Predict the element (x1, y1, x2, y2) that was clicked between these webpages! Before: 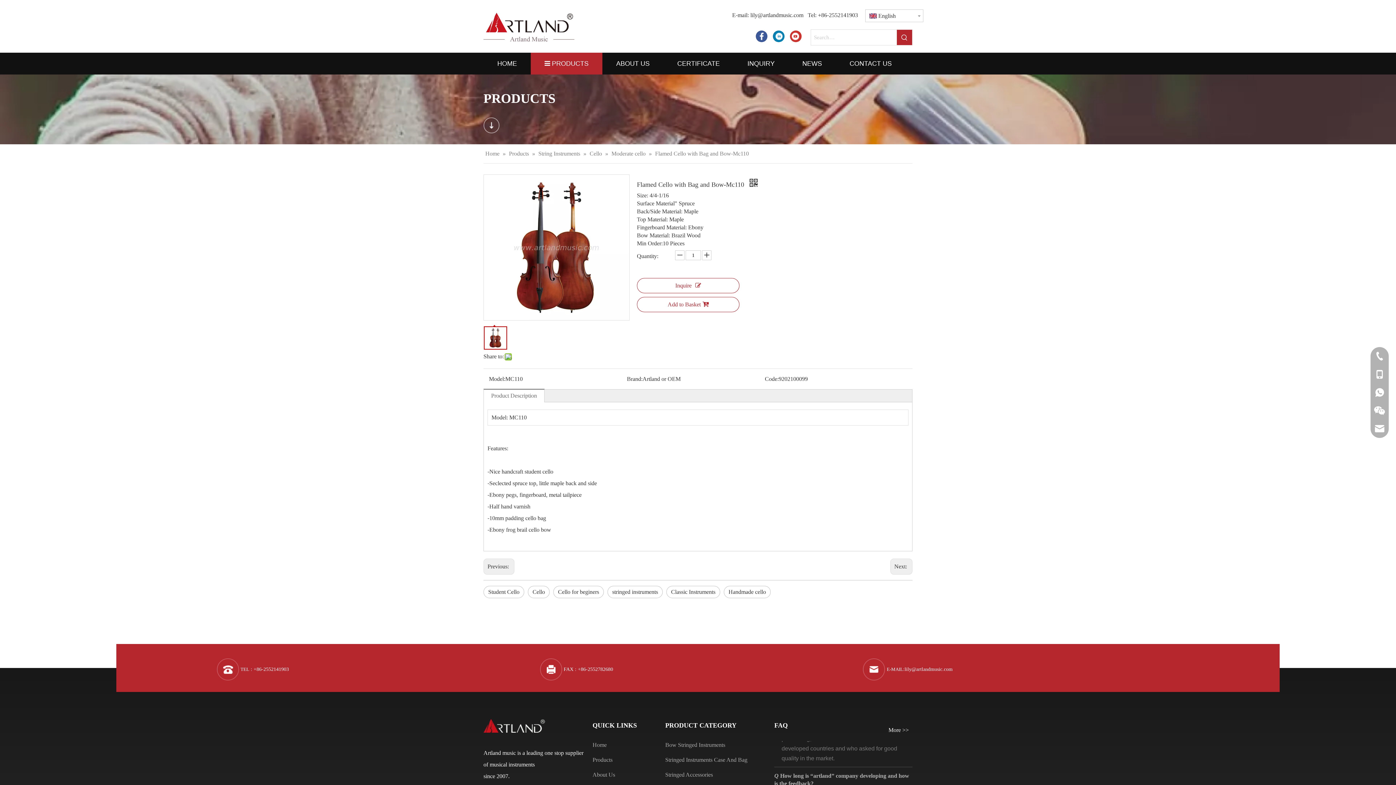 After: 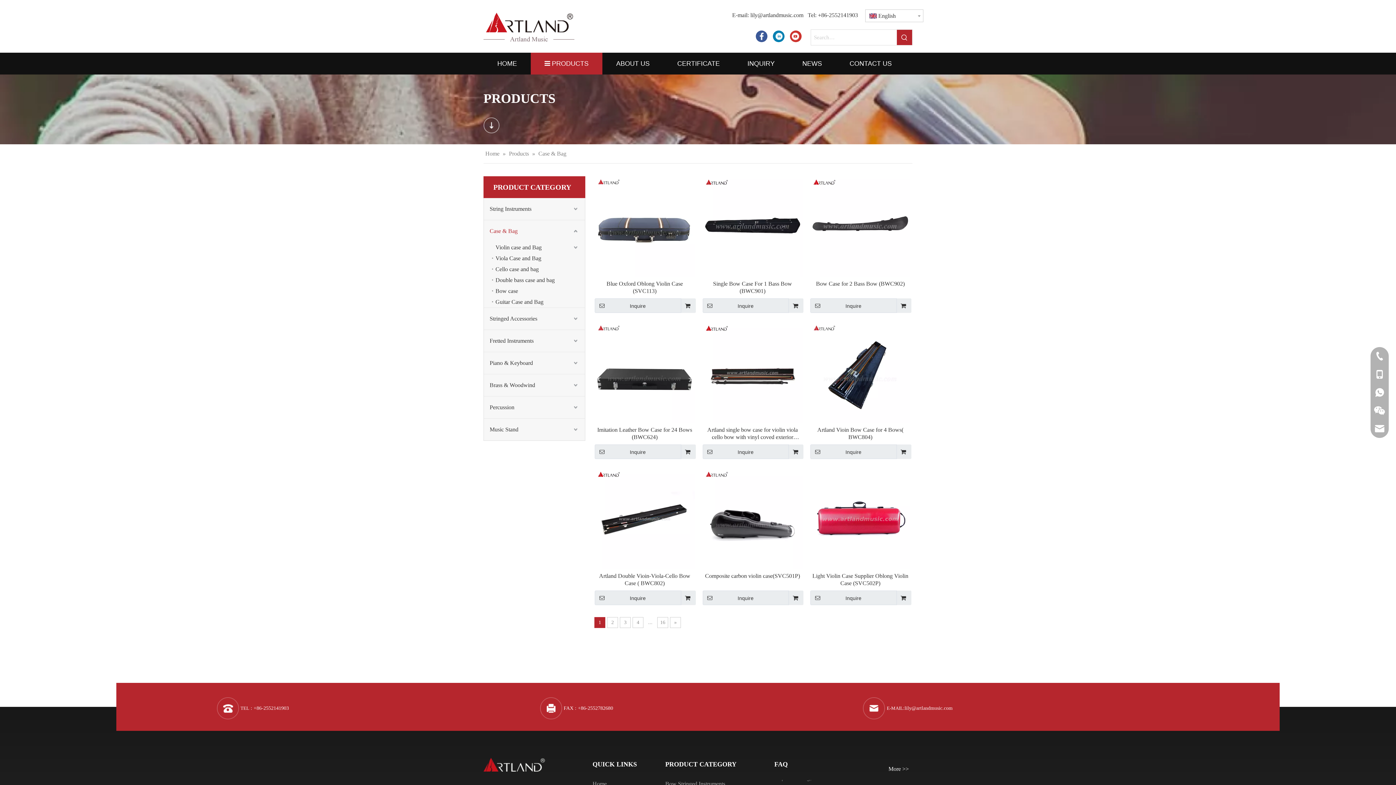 Action: bbox: (665, 757, 747, 763) label: Stringed Instruments Case And Bag